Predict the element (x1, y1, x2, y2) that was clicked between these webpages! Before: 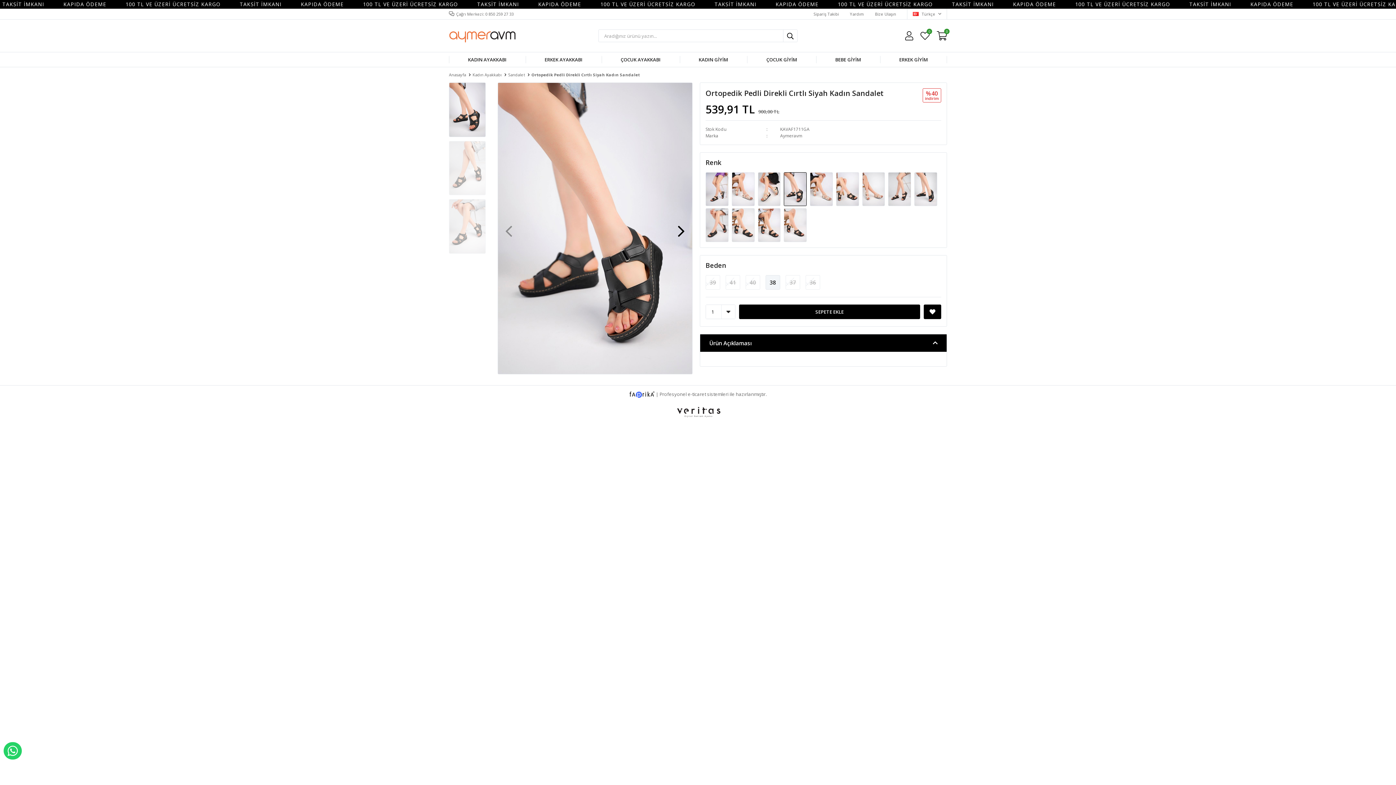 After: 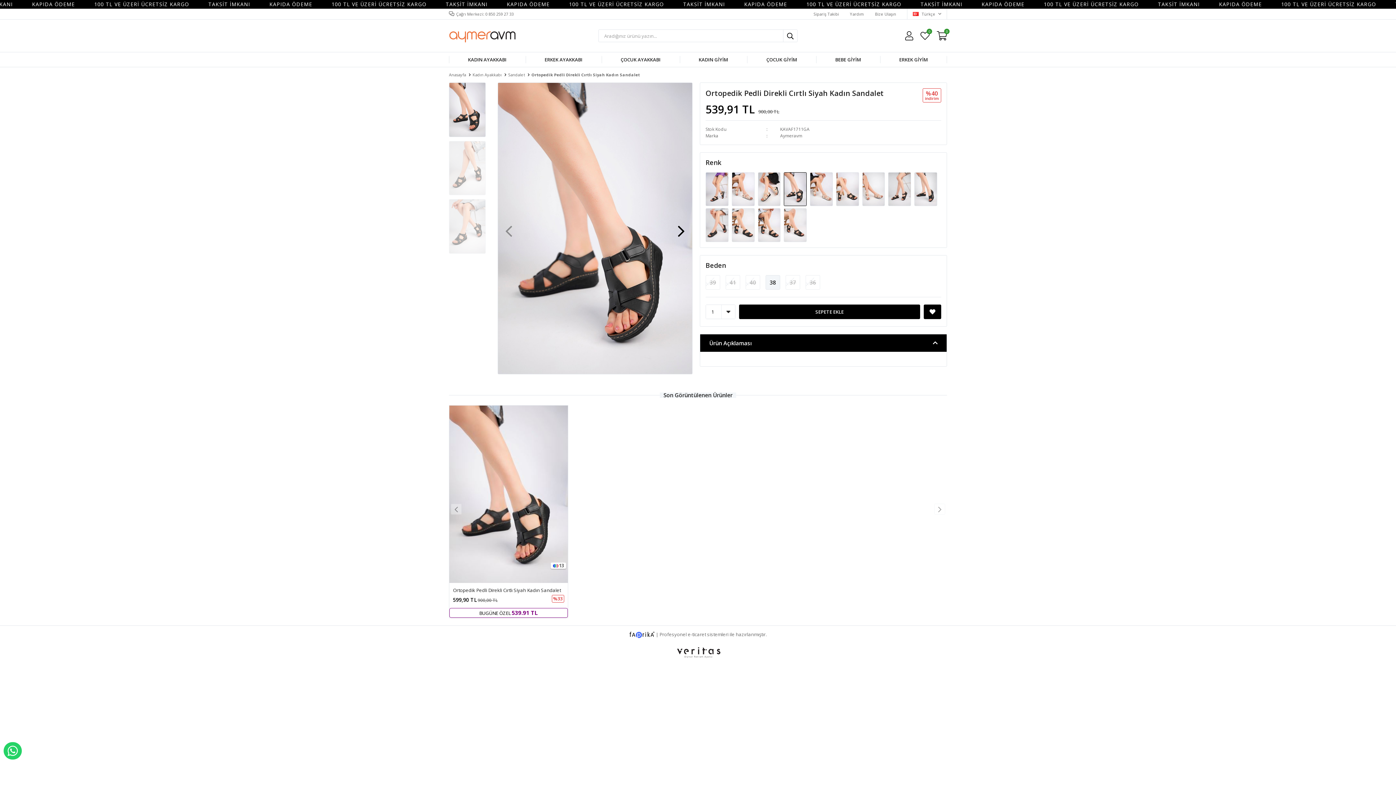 Action: label:   bbox: (783, 185, 809, 192)